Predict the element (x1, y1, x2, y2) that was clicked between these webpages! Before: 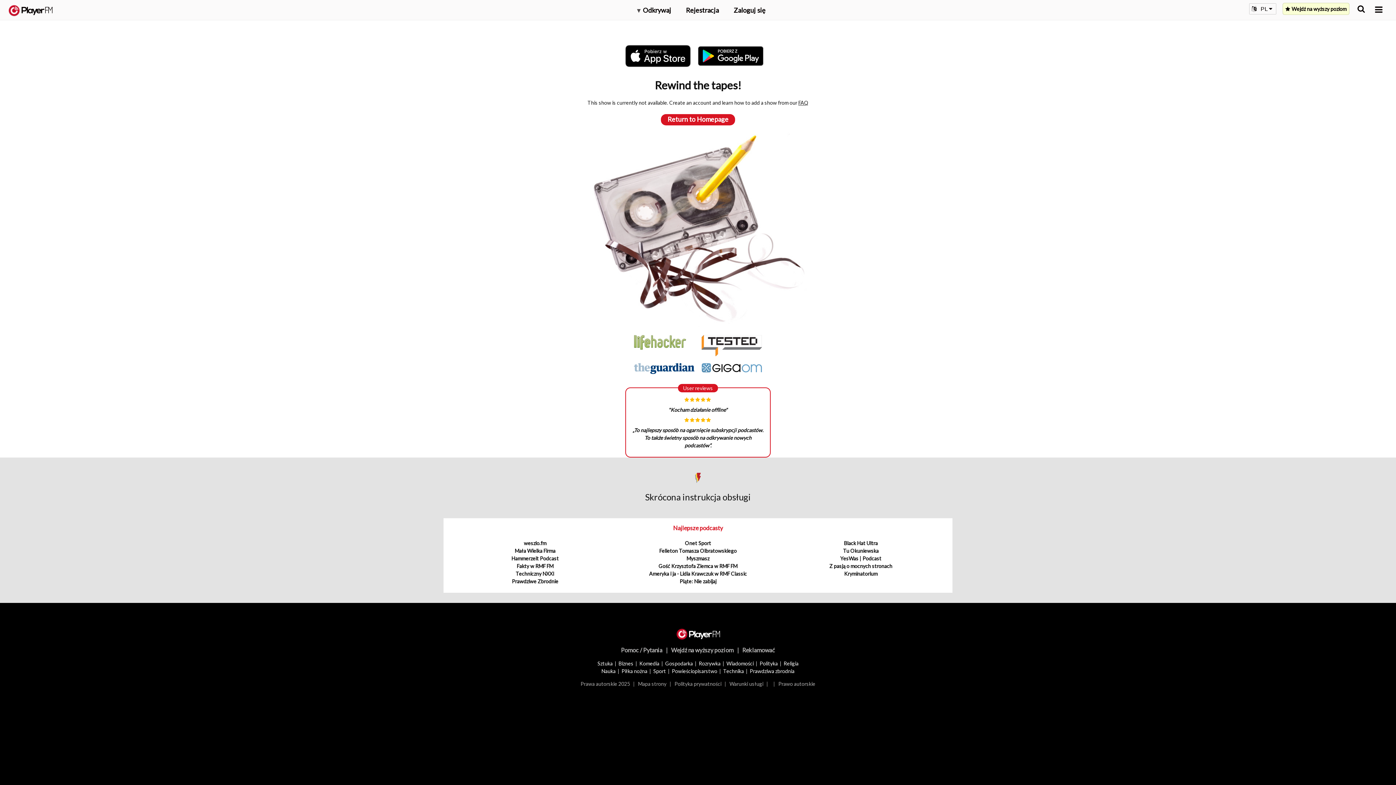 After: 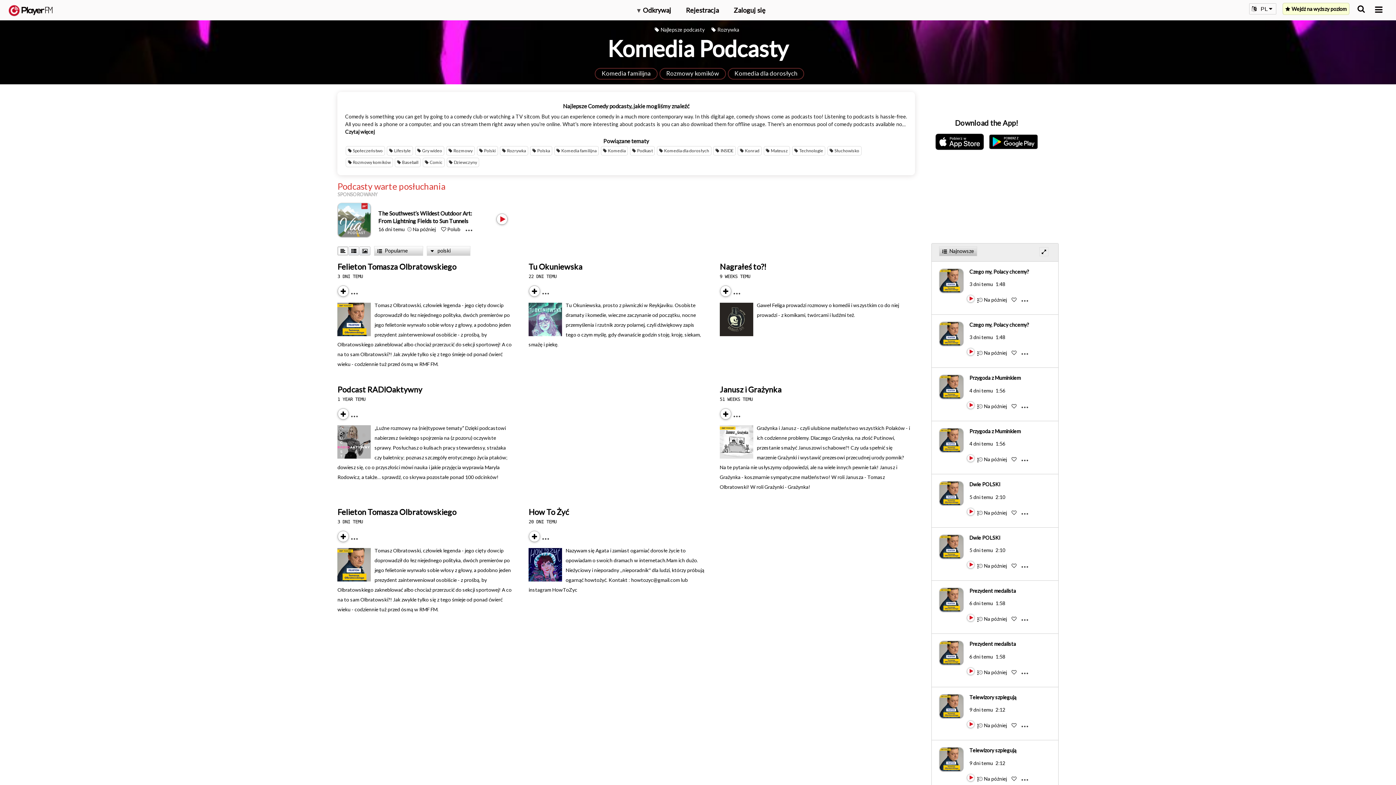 Action: bbox: (639, 660, 659, 666) label: Komedia